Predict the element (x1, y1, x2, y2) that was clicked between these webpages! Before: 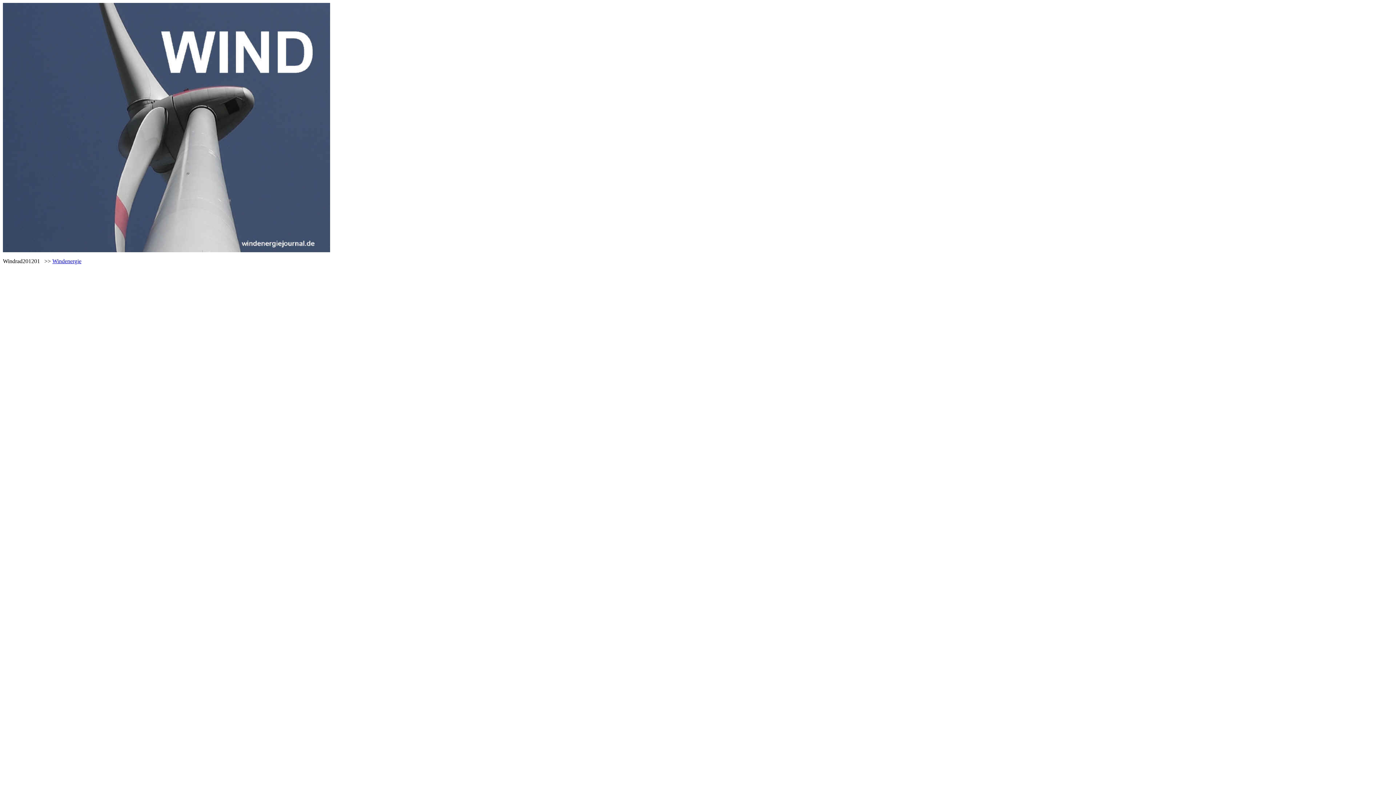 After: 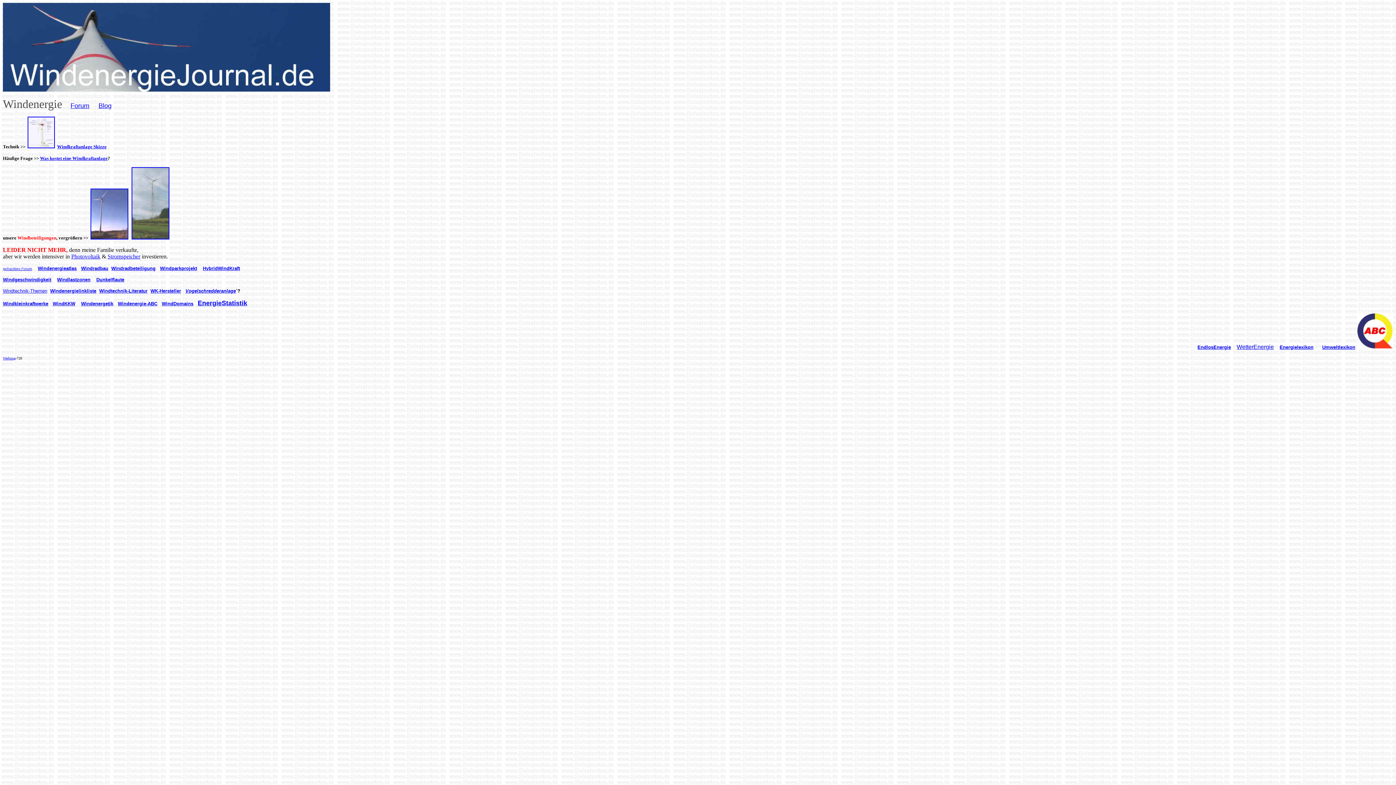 Action: label: Windenergie bbox: (52, 258, 81, 264)